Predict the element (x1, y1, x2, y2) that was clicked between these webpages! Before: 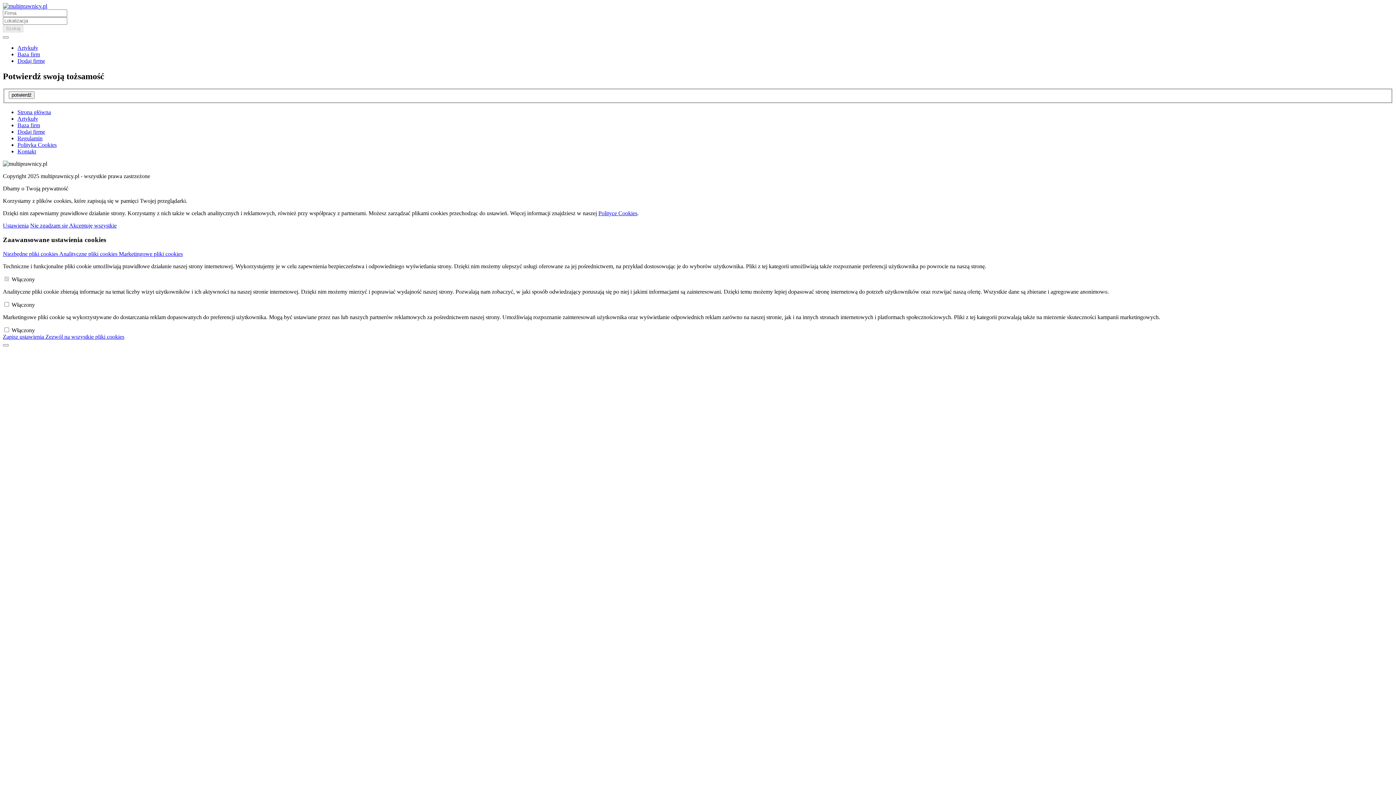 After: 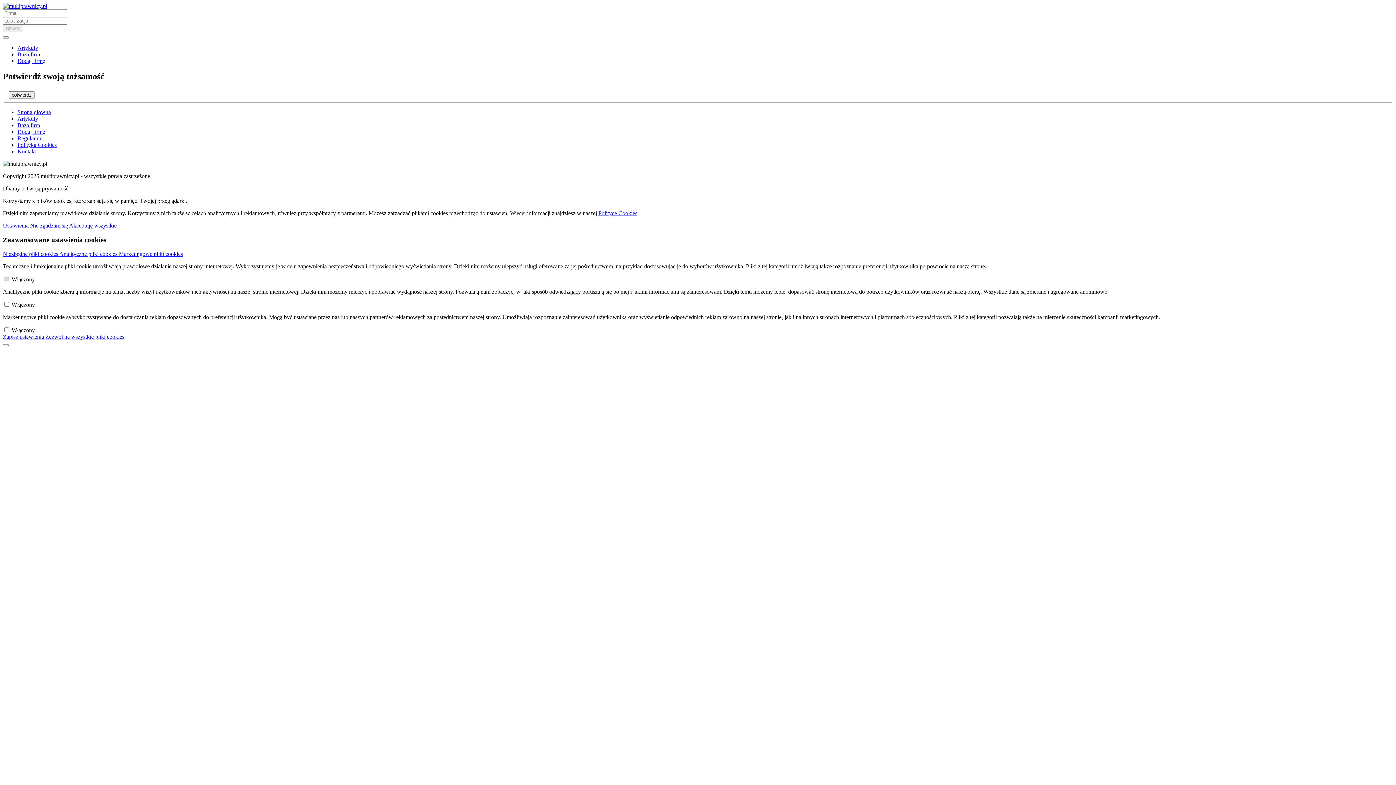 Action: label: Ustawienia bbox: (2, 222, 28, 228)